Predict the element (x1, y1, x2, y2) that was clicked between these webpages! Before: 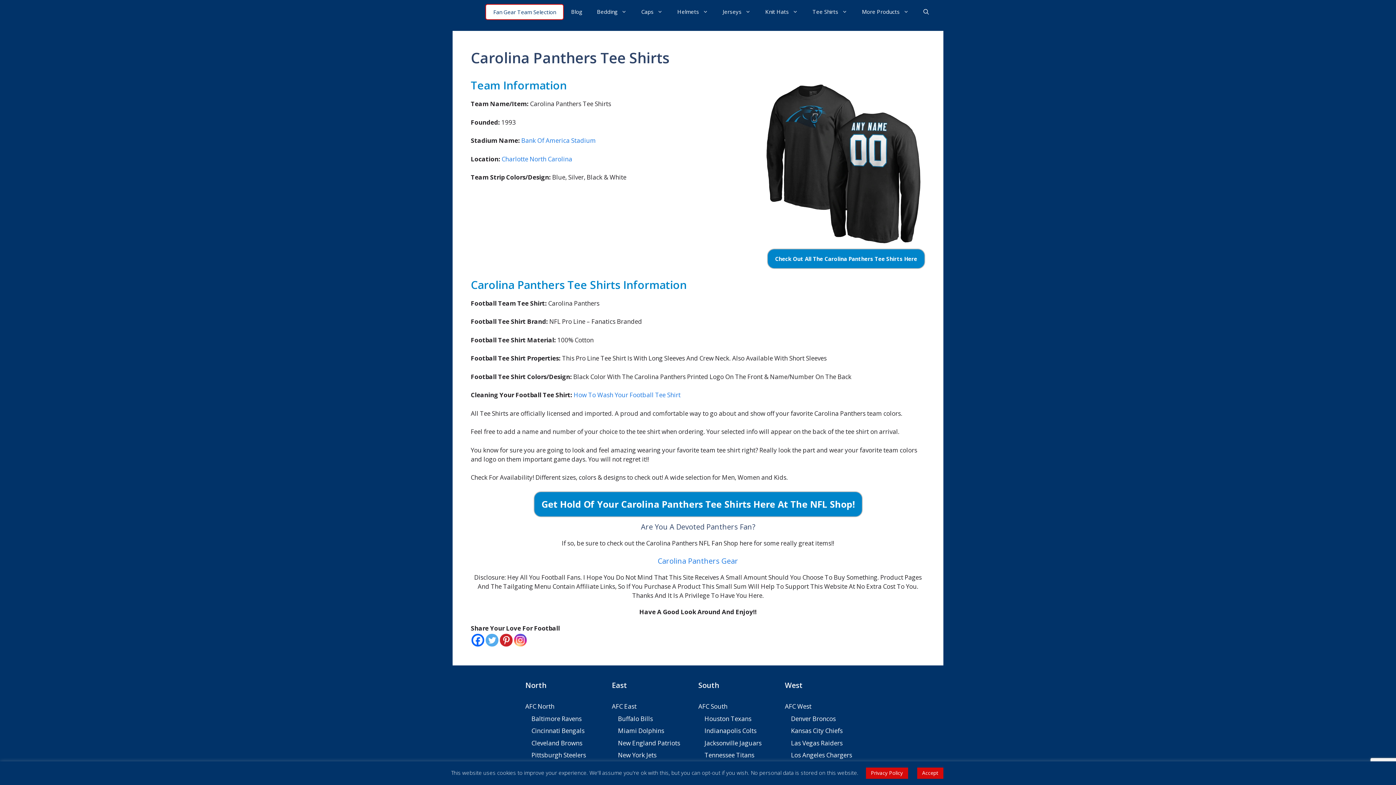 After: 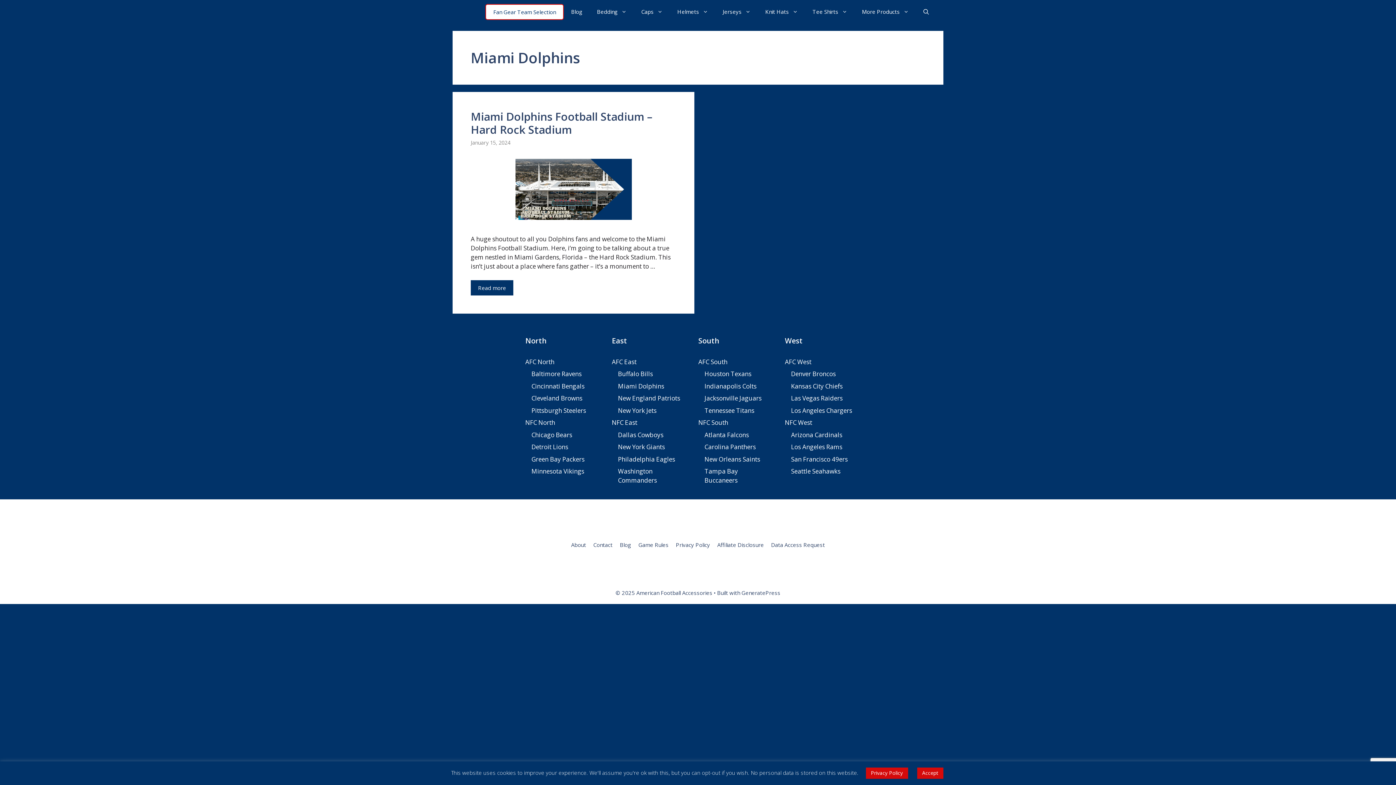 Action: bbox: (618, 726, 664, 735) label: Miami Dolphins